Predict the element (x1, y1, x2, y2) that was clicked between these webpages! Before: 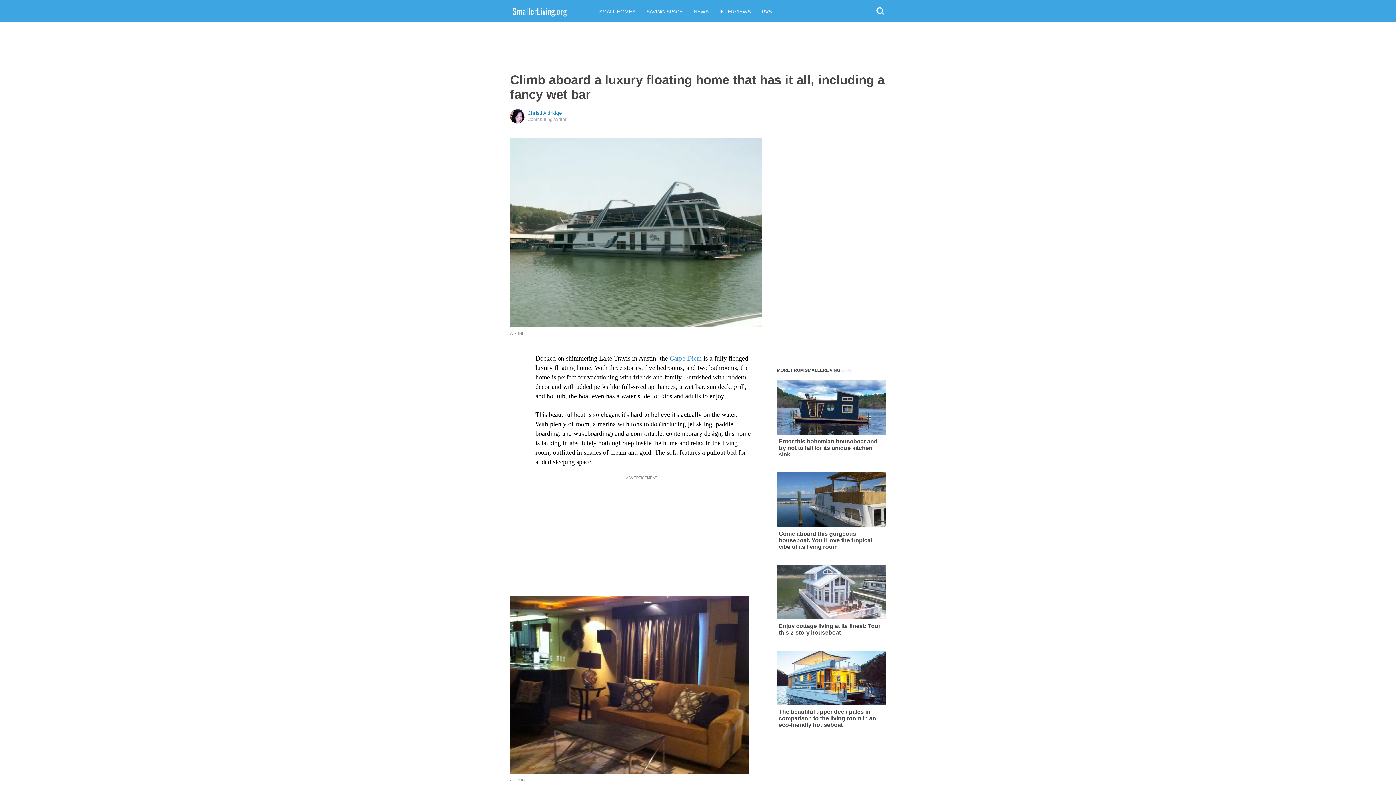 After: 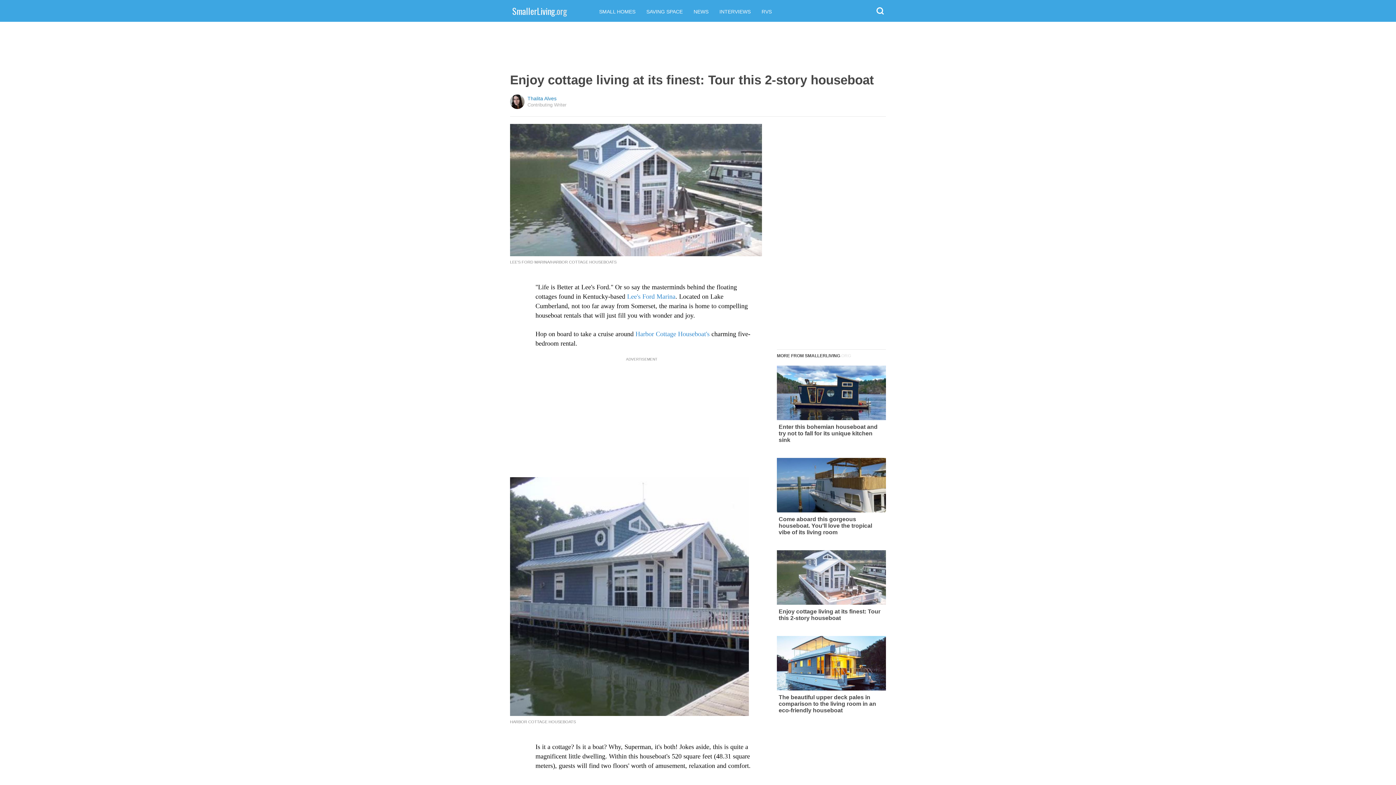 Action: bbox: (777, 565, 886, 636) label: Enjoy cottage living at its finest: Tour this 2-story houseboat